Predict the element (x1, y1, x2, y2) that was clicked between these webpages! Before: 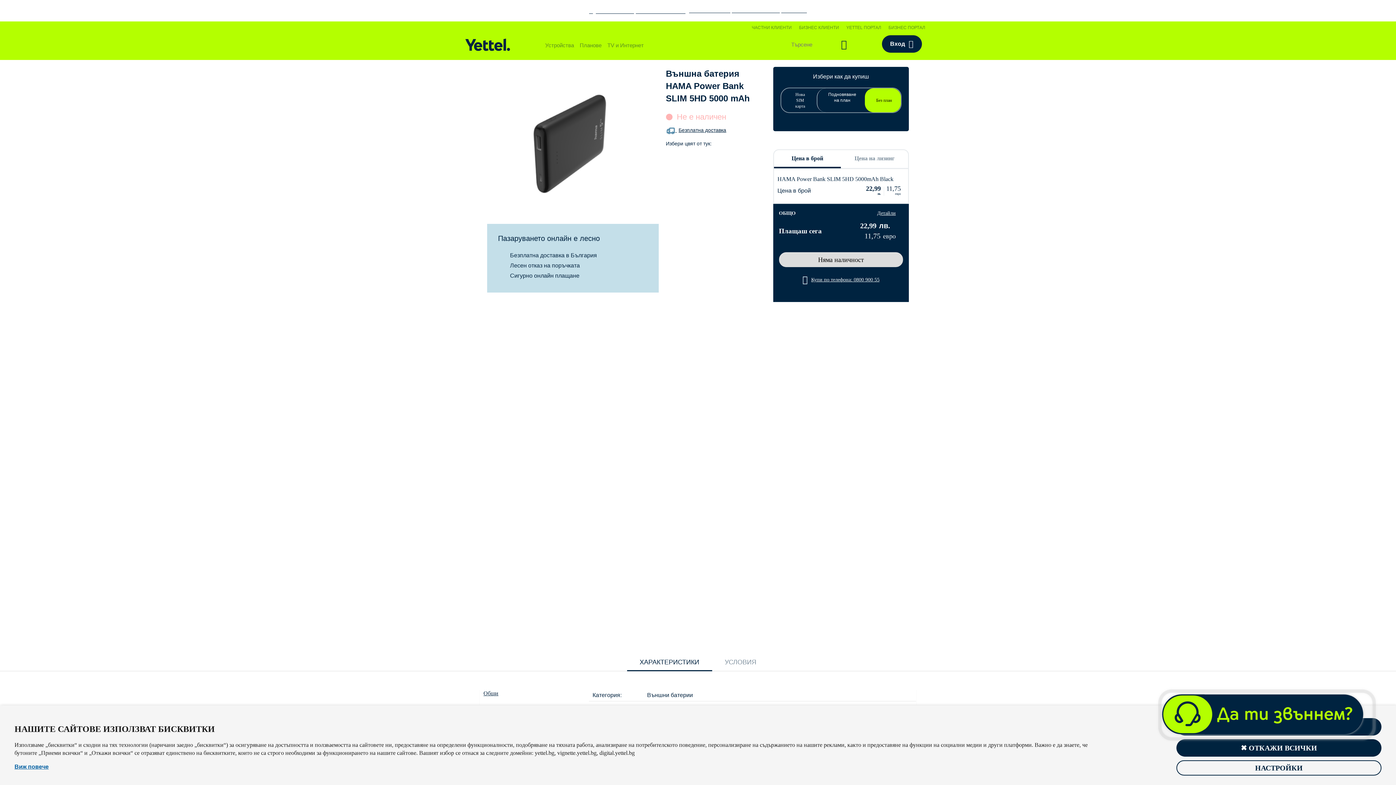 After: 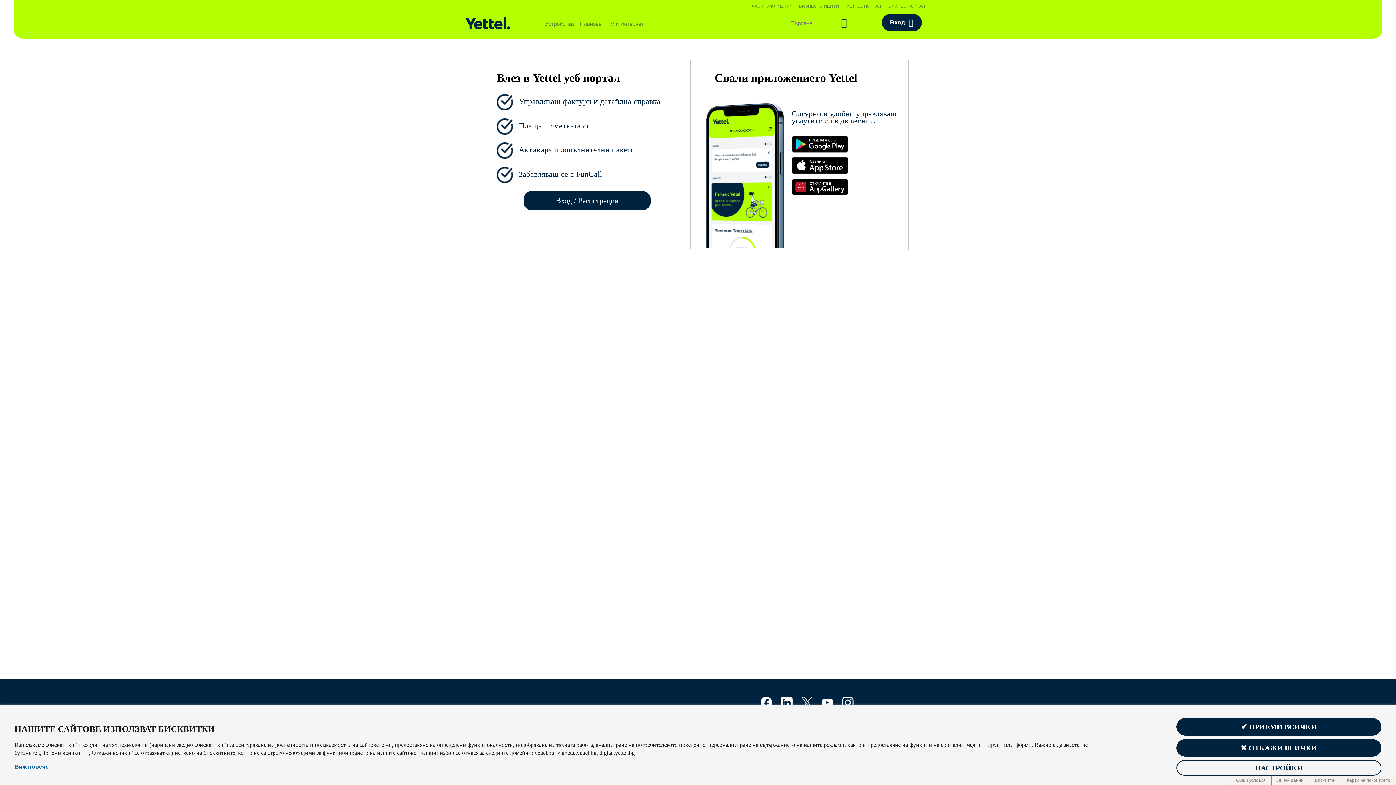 Action: label: YETTEL ПОРТАЛ bbox: (846, 25, 881, 30)